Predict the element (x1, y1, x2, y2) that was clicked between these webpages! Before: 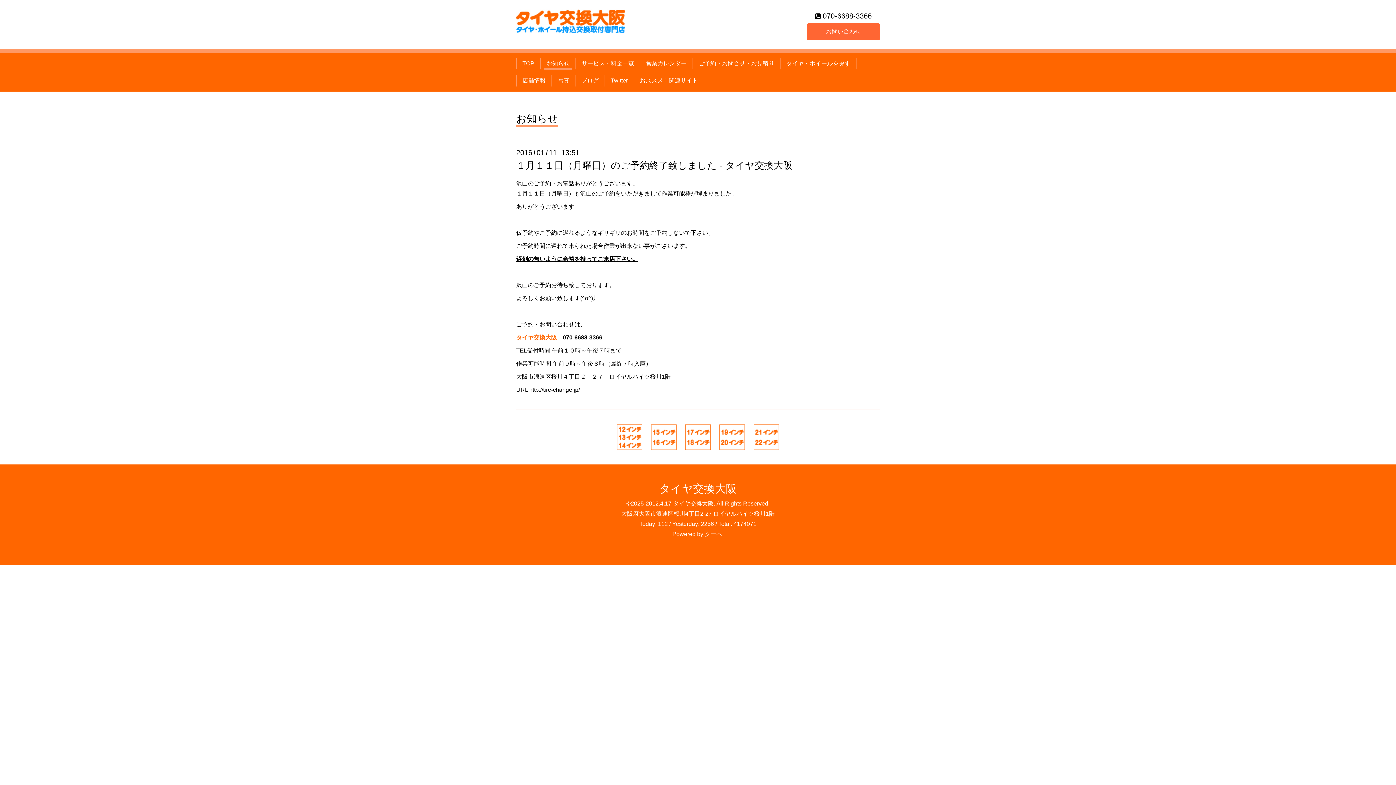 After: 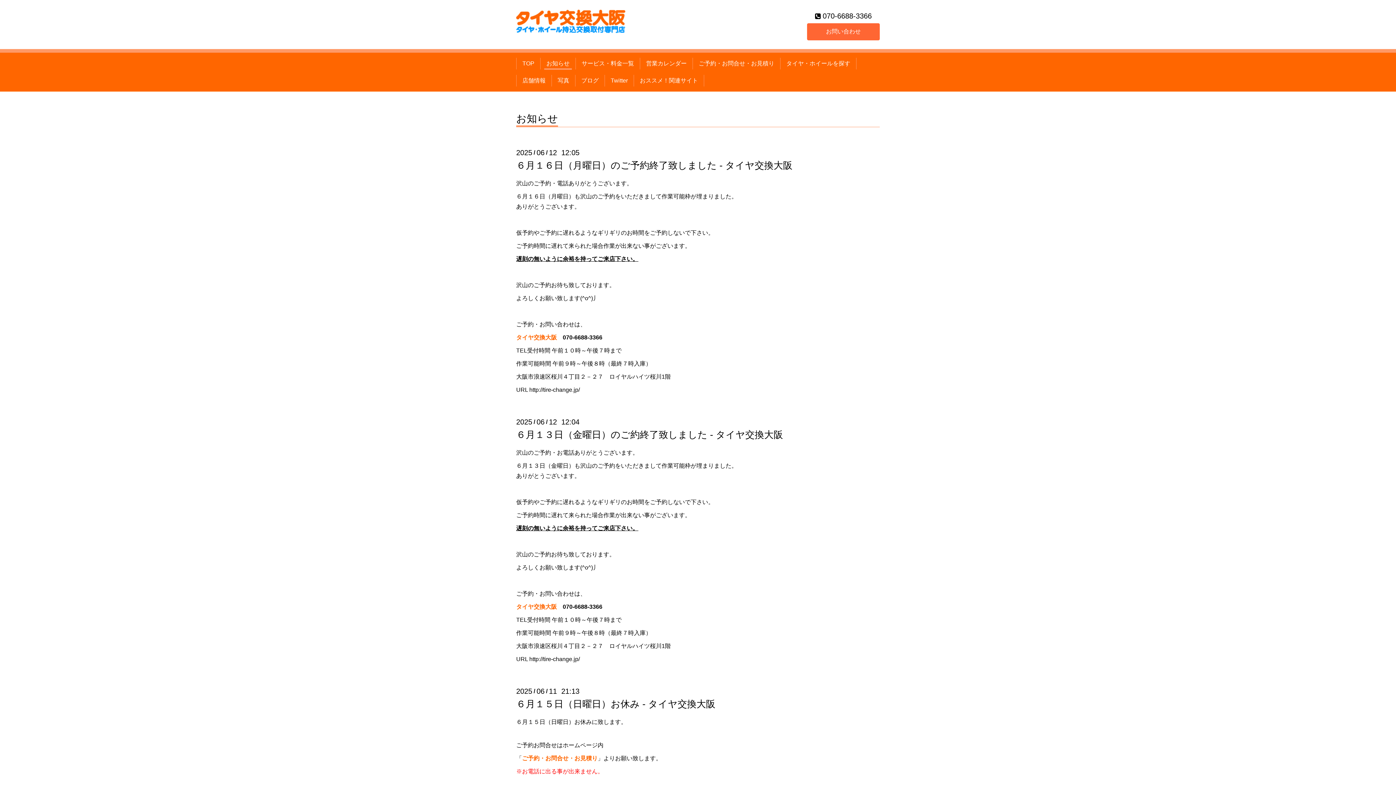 Action: label: お知らせ bbox: (543, 57, 572, 69)